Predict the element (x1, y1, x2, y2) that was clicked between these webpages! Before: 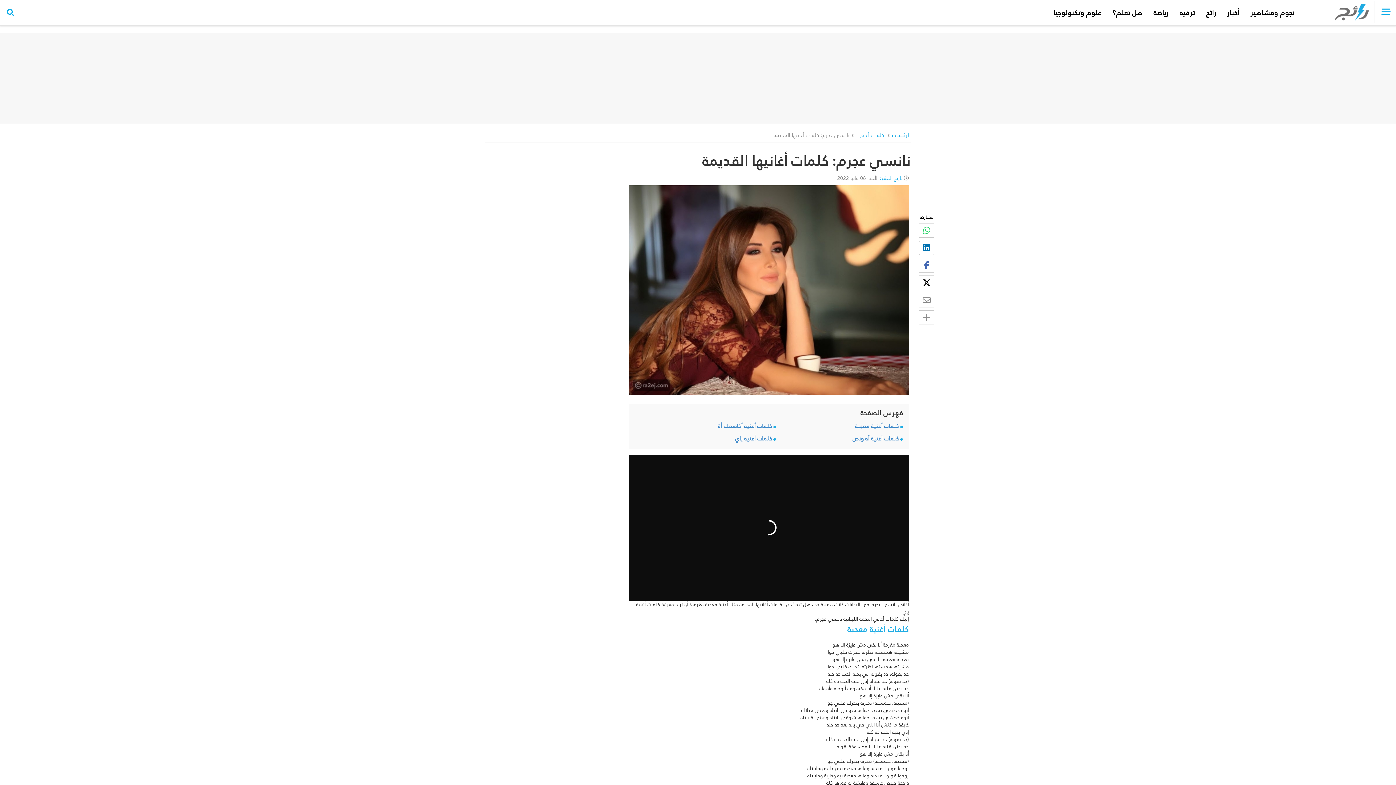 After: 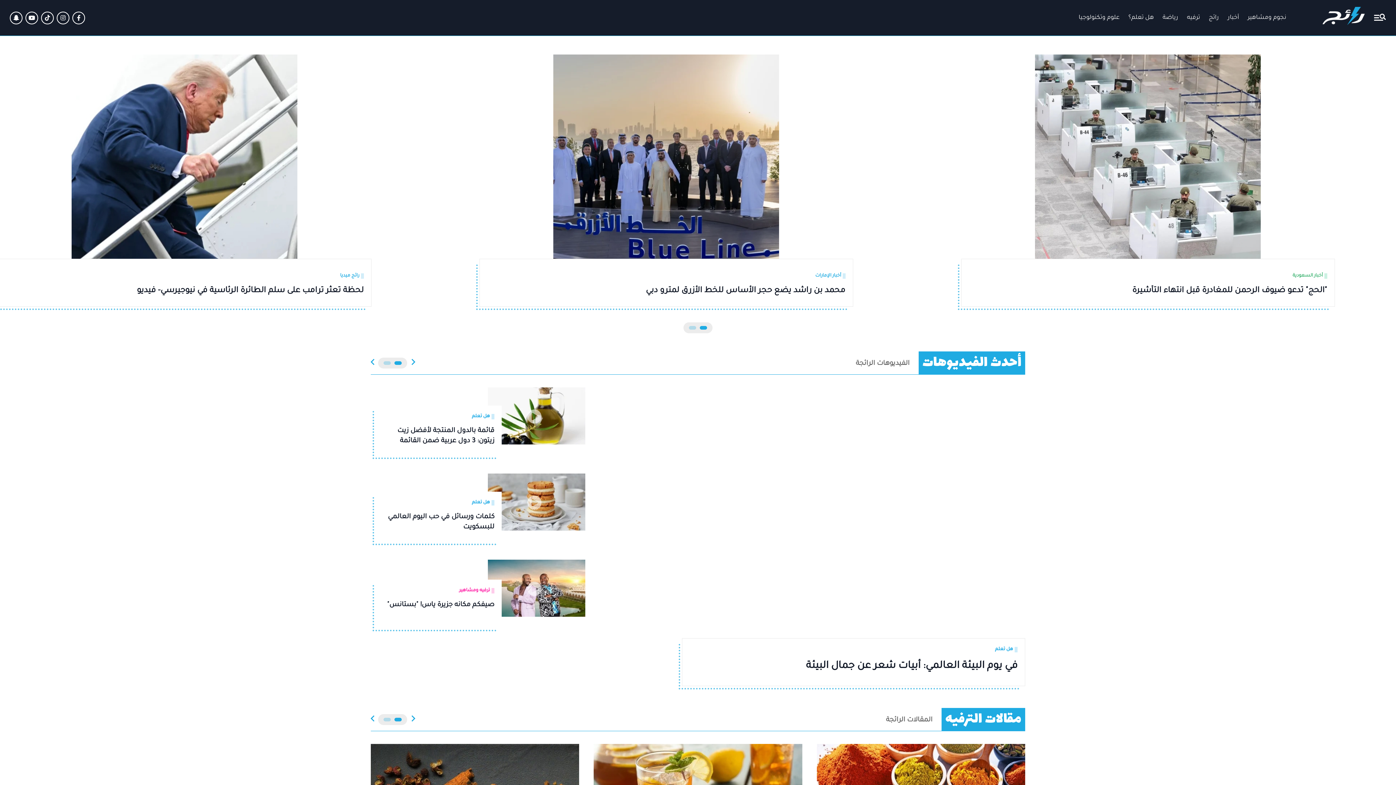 Action: bbox: (1334, 3, 1369, 21)